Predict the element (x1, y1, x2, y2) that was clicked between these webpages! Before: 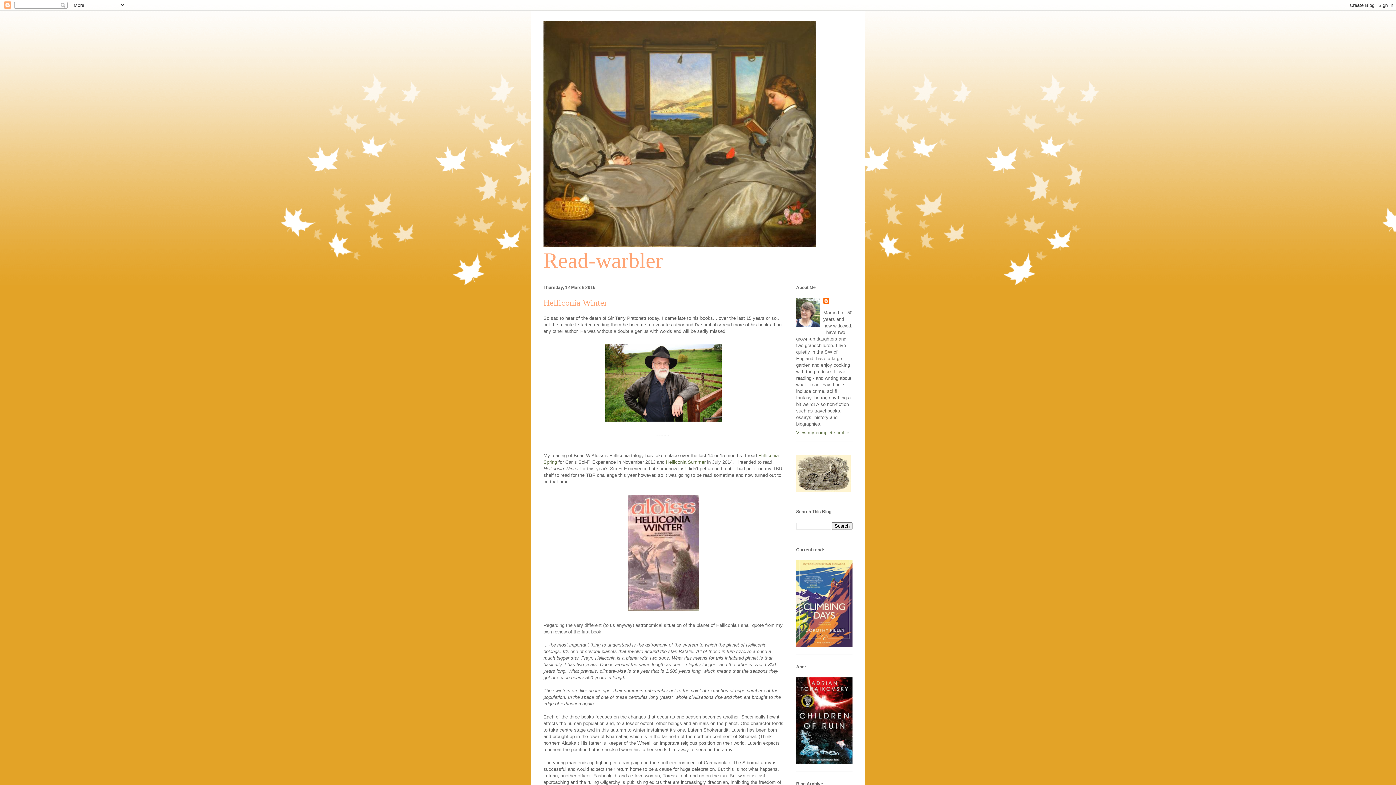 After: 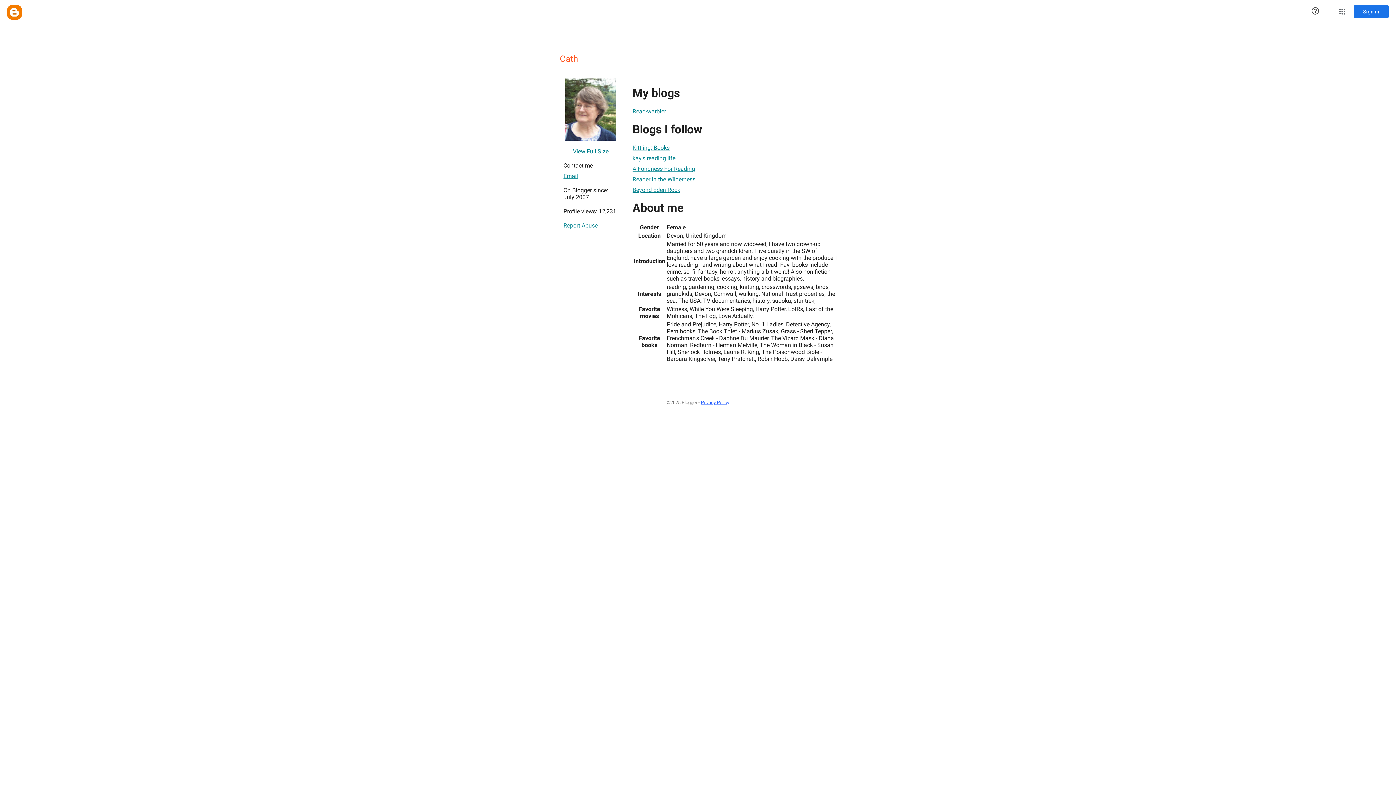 Action: label: View my complete profile bbox: (796, 430, 849, 435)